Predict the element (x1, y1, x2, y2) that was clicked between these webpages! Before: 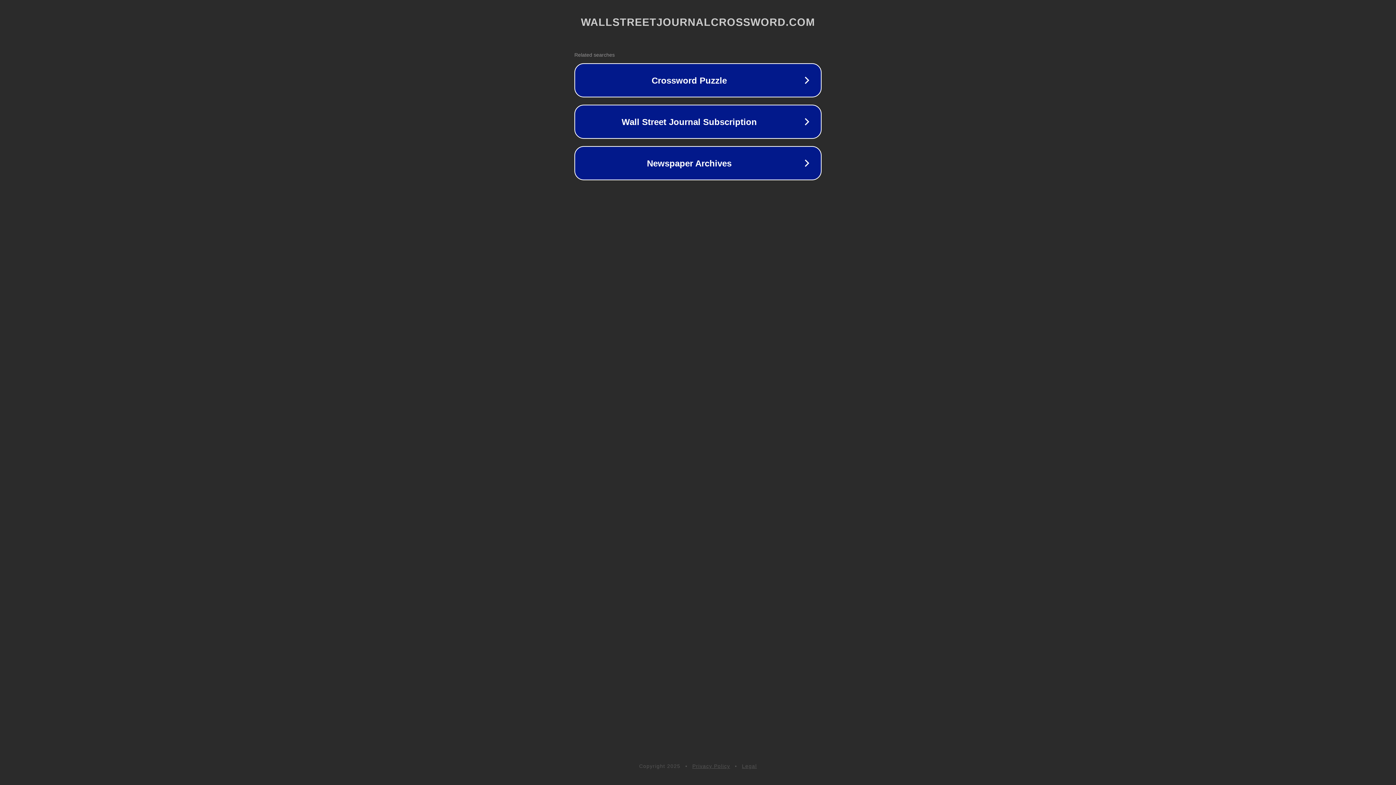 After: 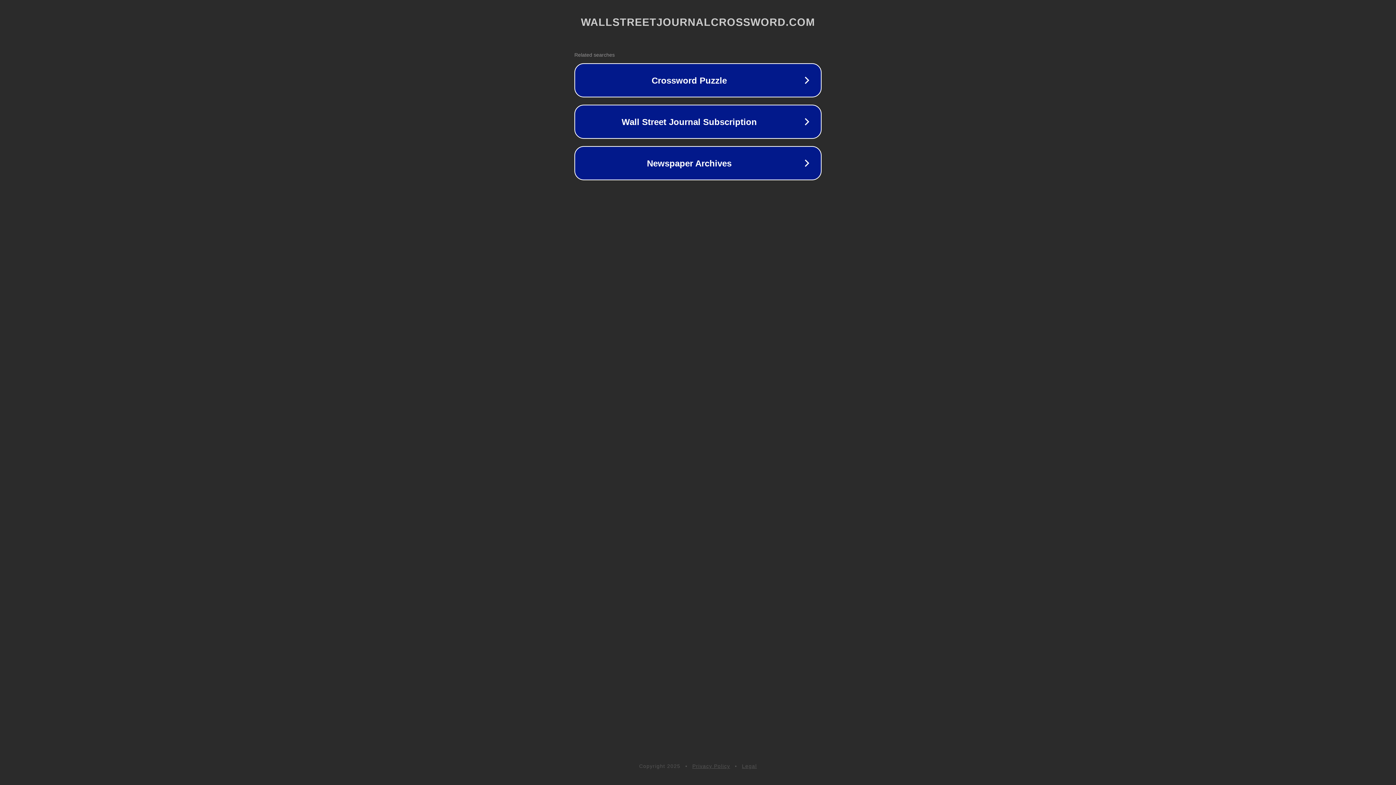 Action: label: Legal bbox: (742, 763, 757, 769)